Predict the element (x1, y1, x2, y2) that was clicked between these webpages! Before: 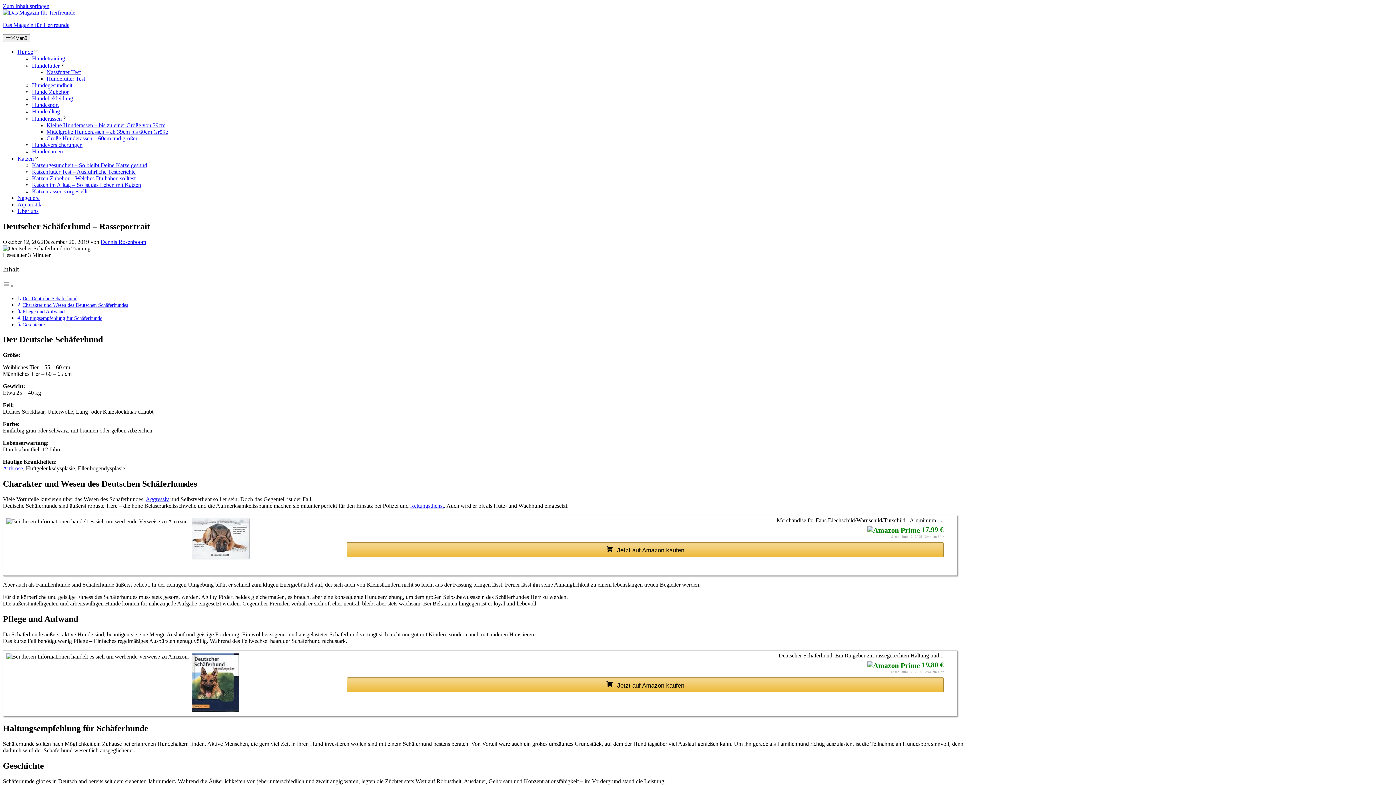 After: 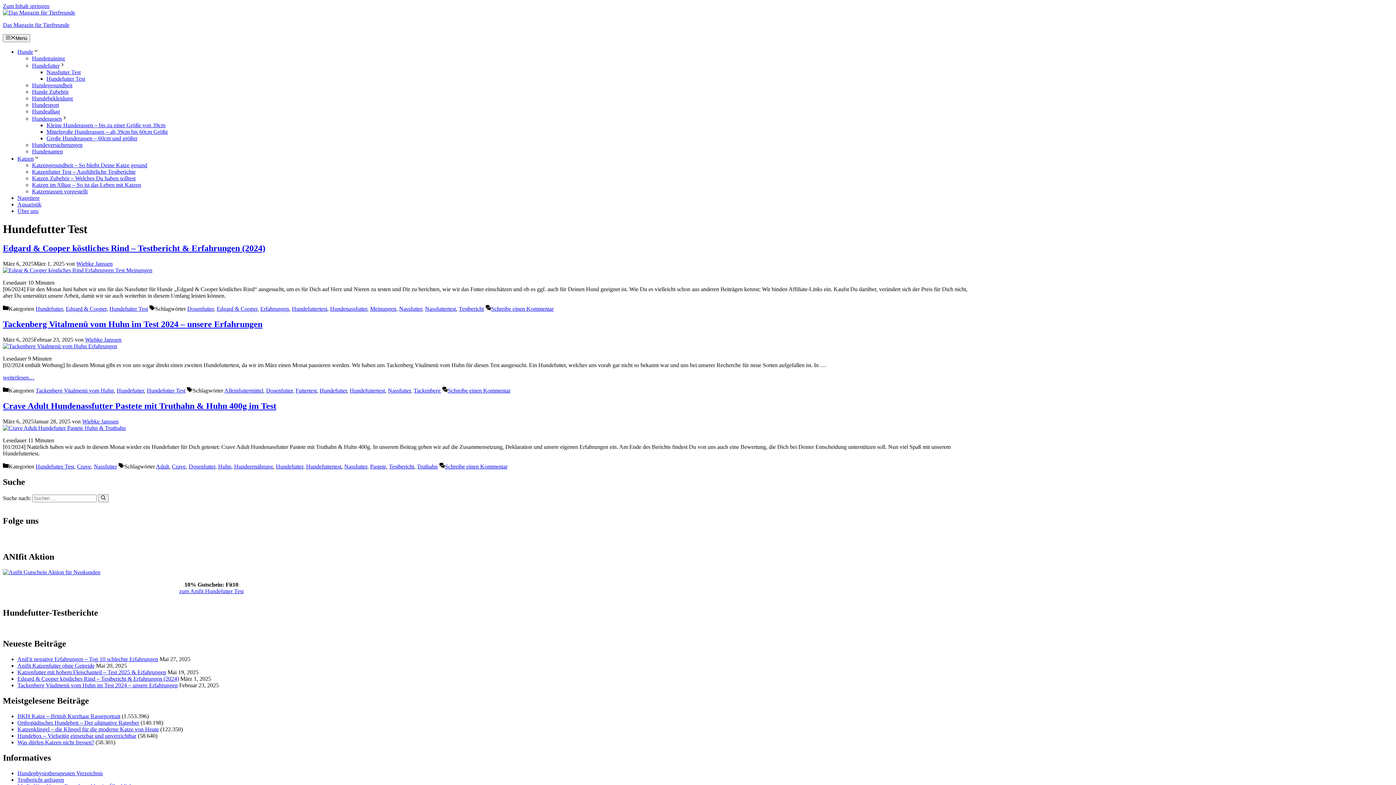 Action: bbox: (46, 75, 85, 81) label: Hundefutter Test